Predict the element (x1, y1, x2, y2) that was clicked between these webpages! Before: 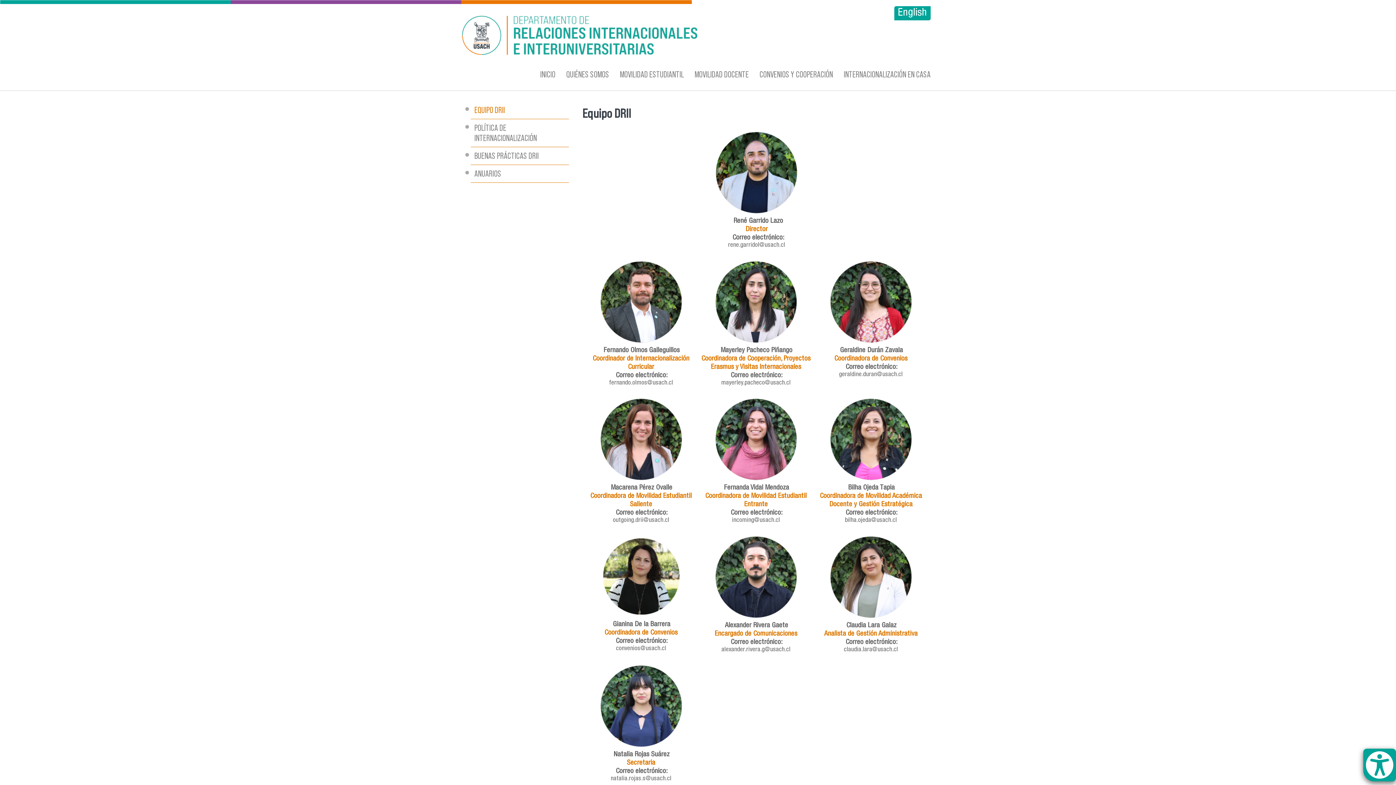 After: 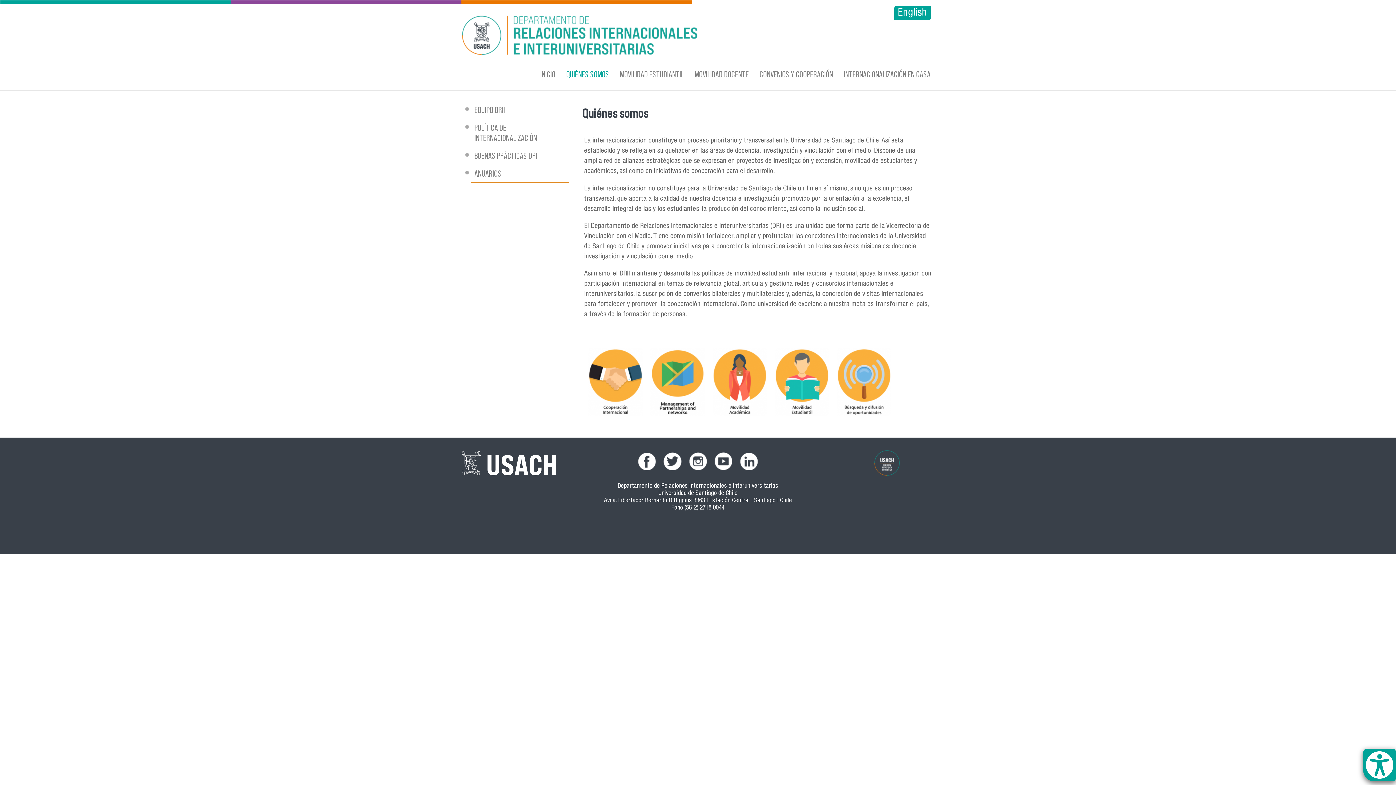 Action: label: QUIÉNES SOMOS bbox: (562, 65, 612, 83)